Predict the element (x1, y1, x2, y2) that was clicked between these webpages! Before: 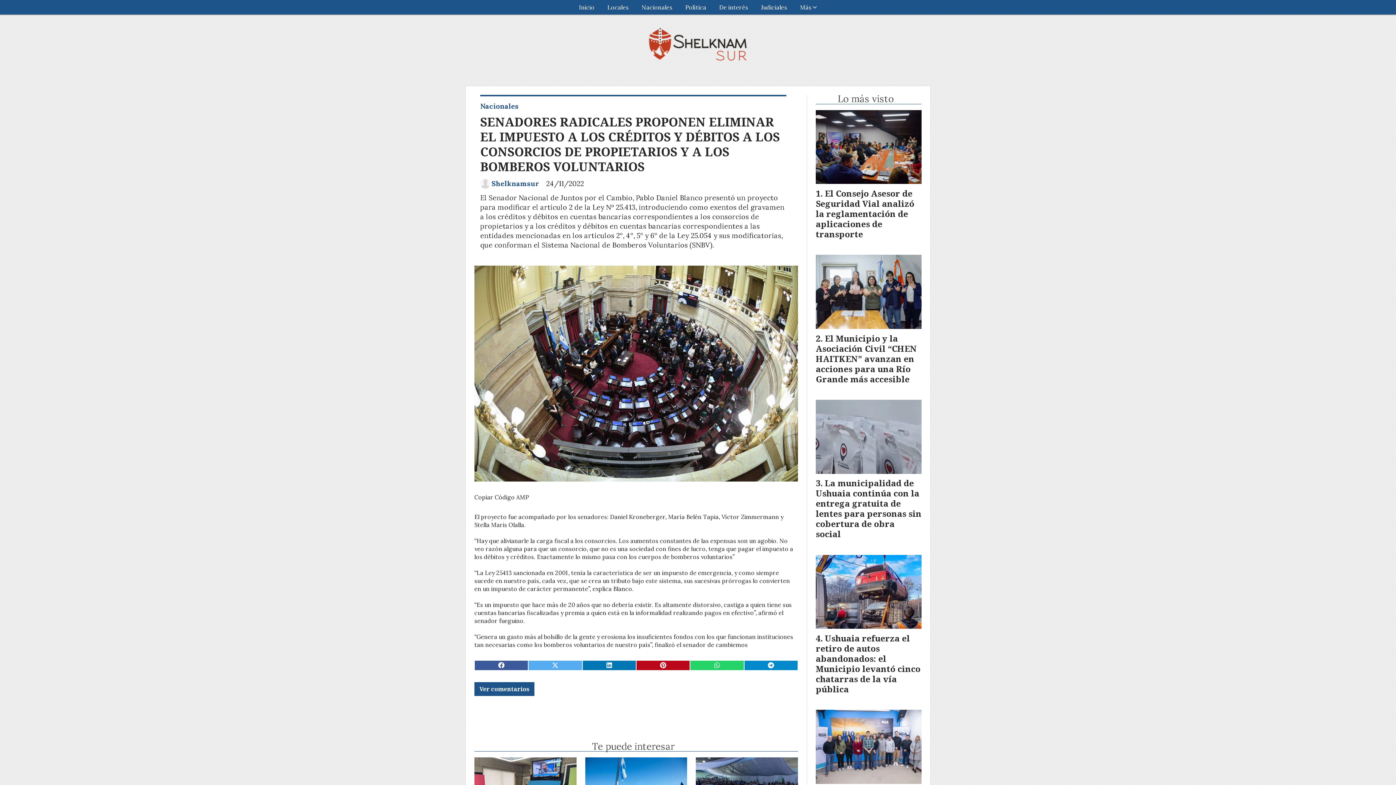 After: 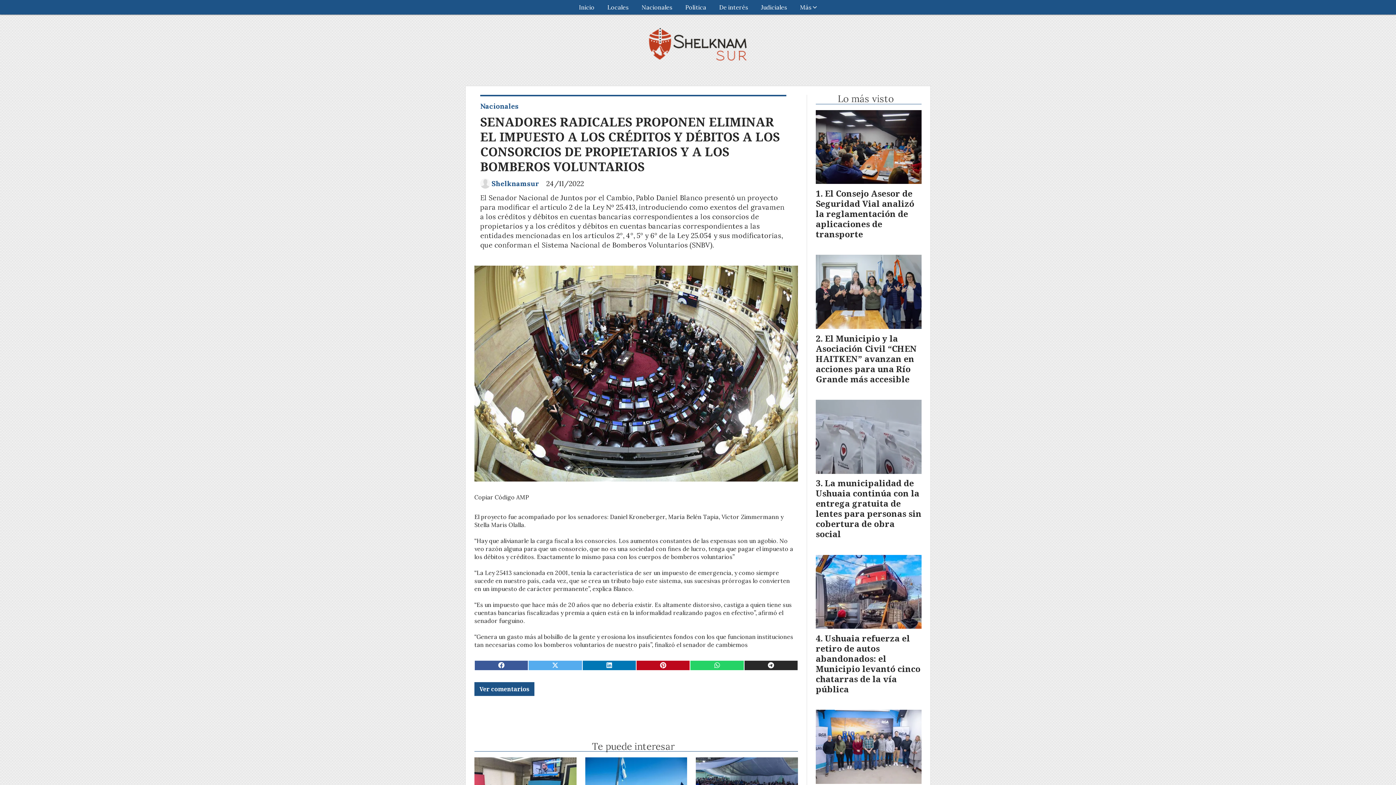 Action: bbox: (744, 660, 797, 670)